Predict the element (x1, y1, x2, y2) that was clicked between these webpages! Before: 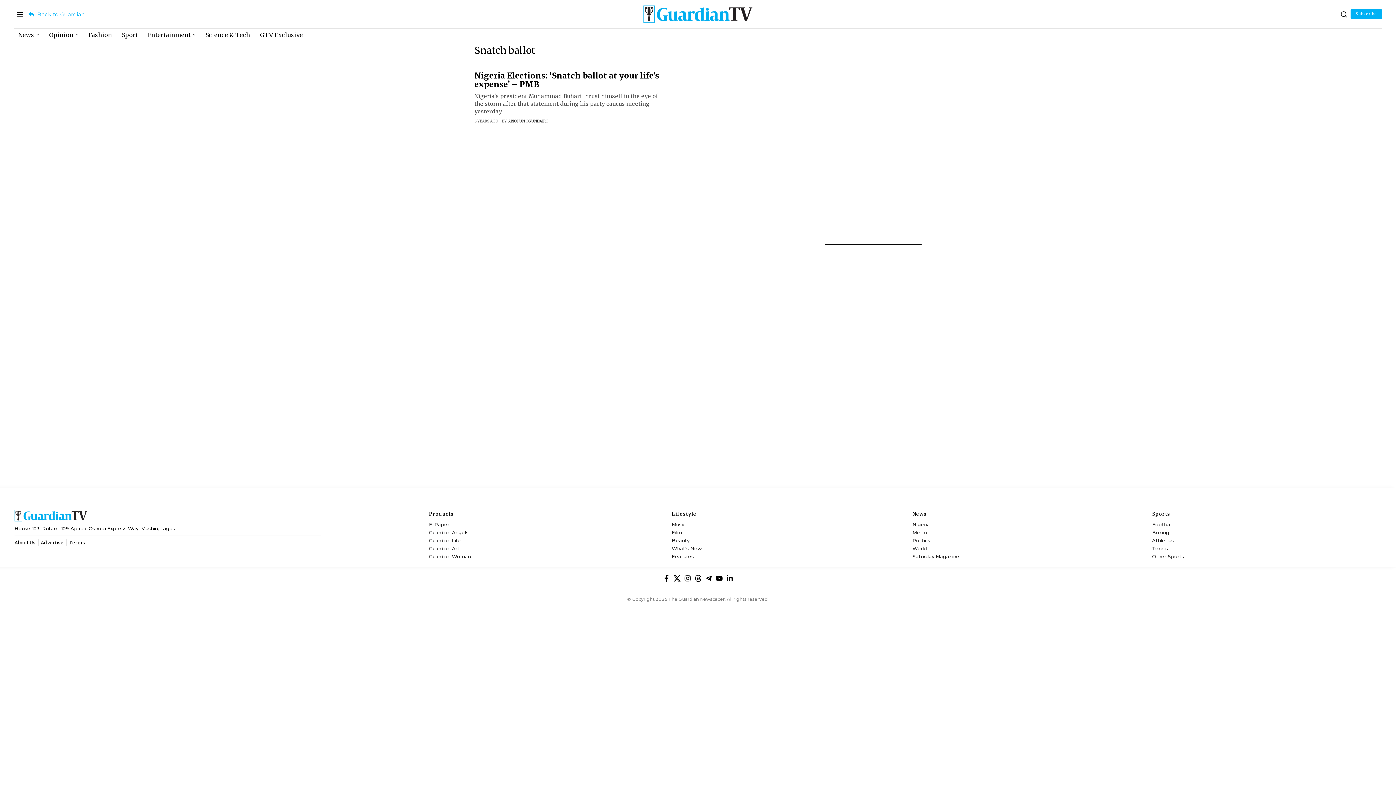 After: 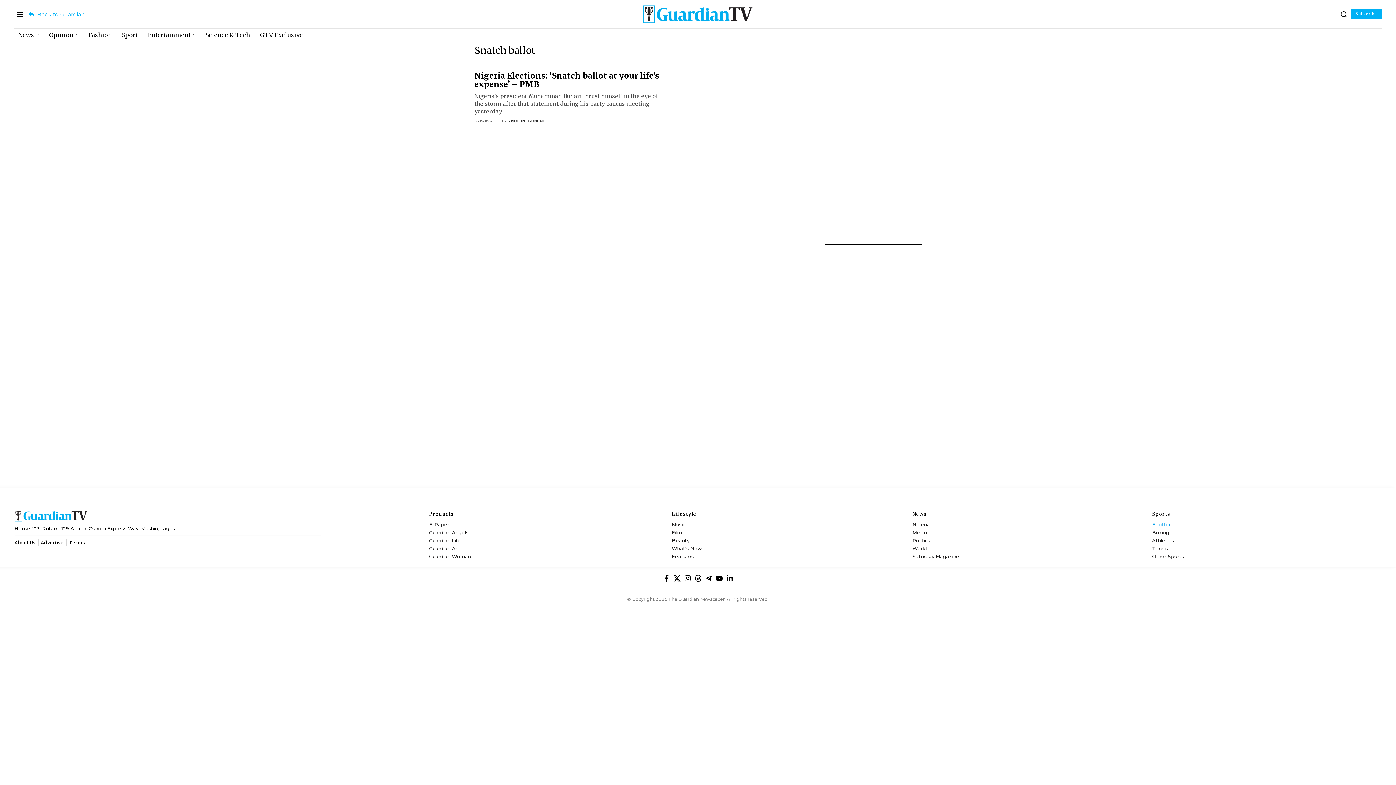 Action: bbox: (1152, 521, 1329, 528) label: Football